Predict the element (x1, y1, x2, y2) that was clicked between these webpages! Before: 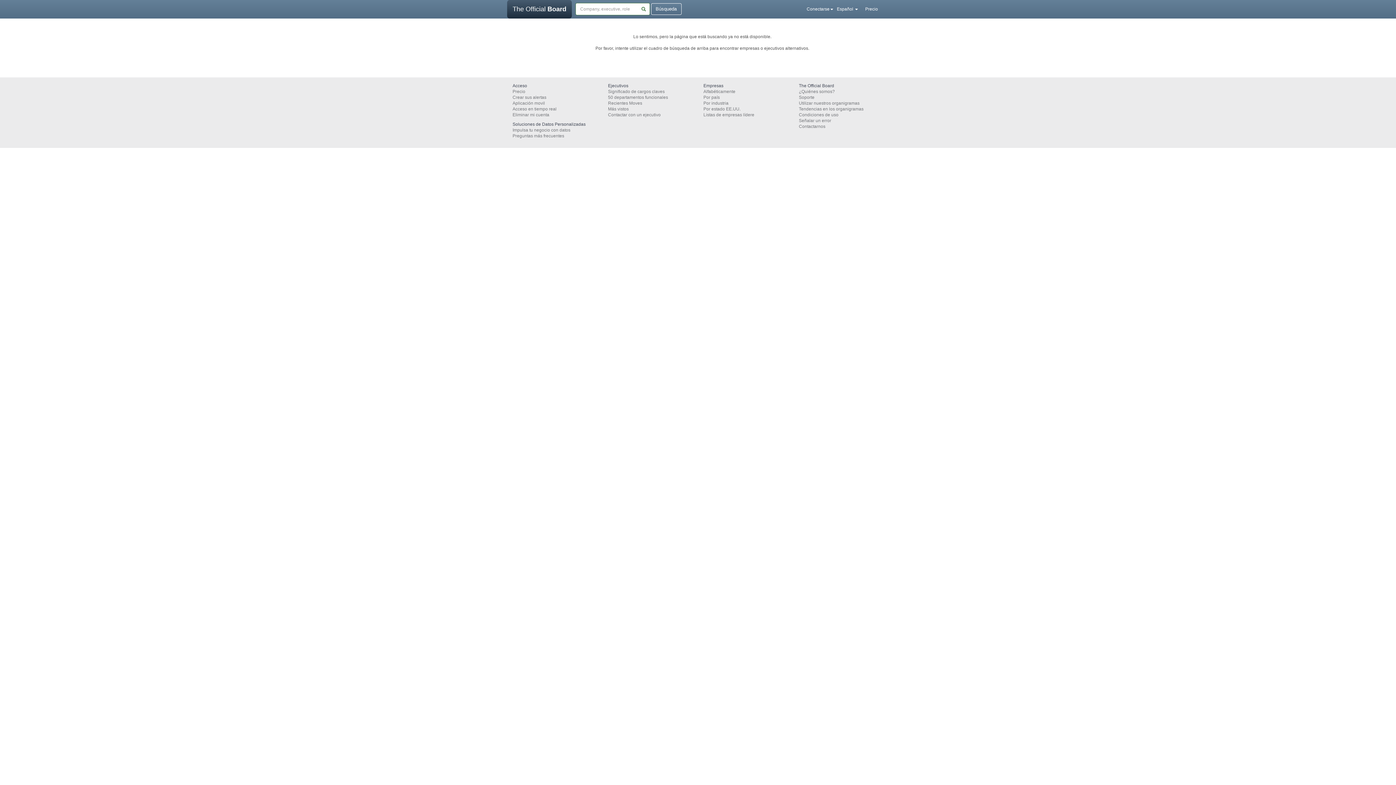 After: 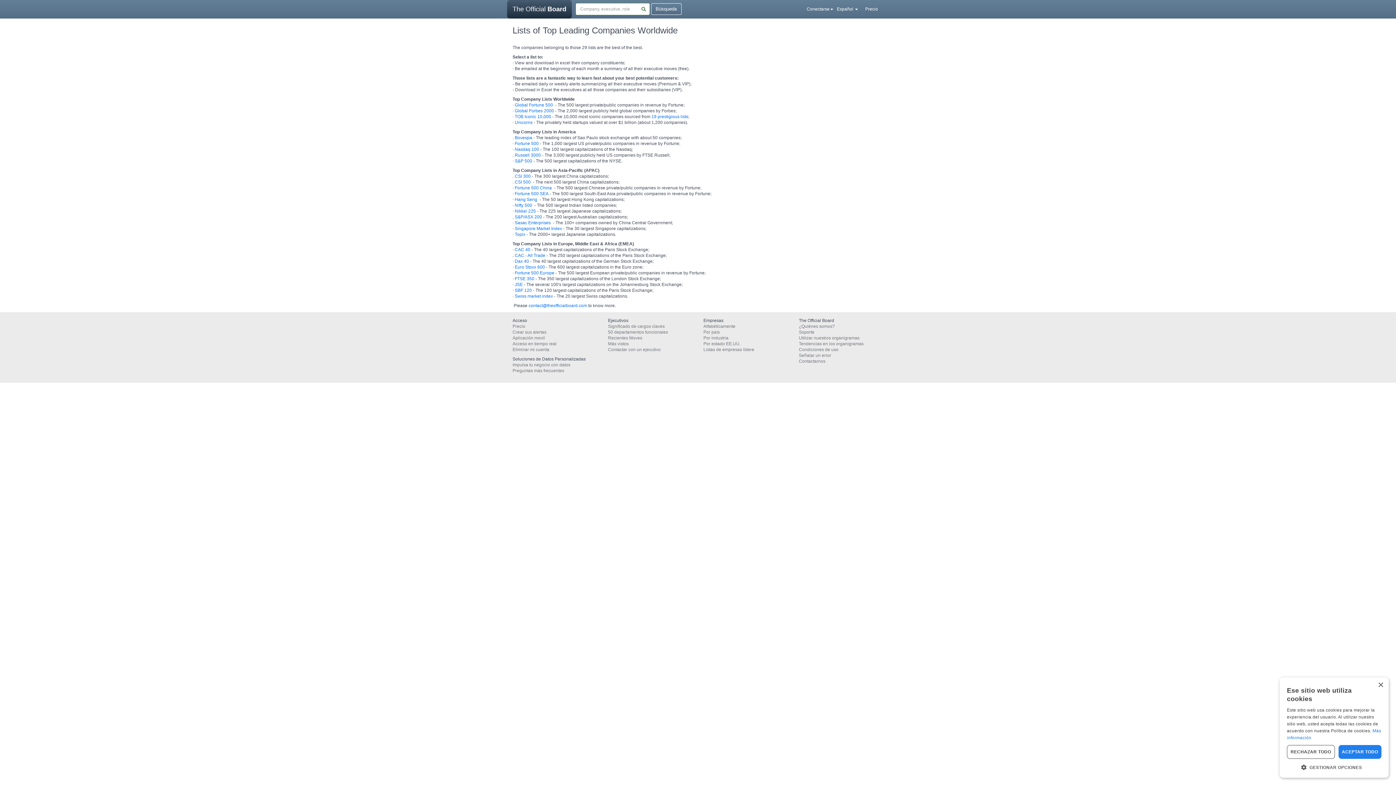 Action: label: Listas de empresas lídere bbox: (703, 112, 754, 117)